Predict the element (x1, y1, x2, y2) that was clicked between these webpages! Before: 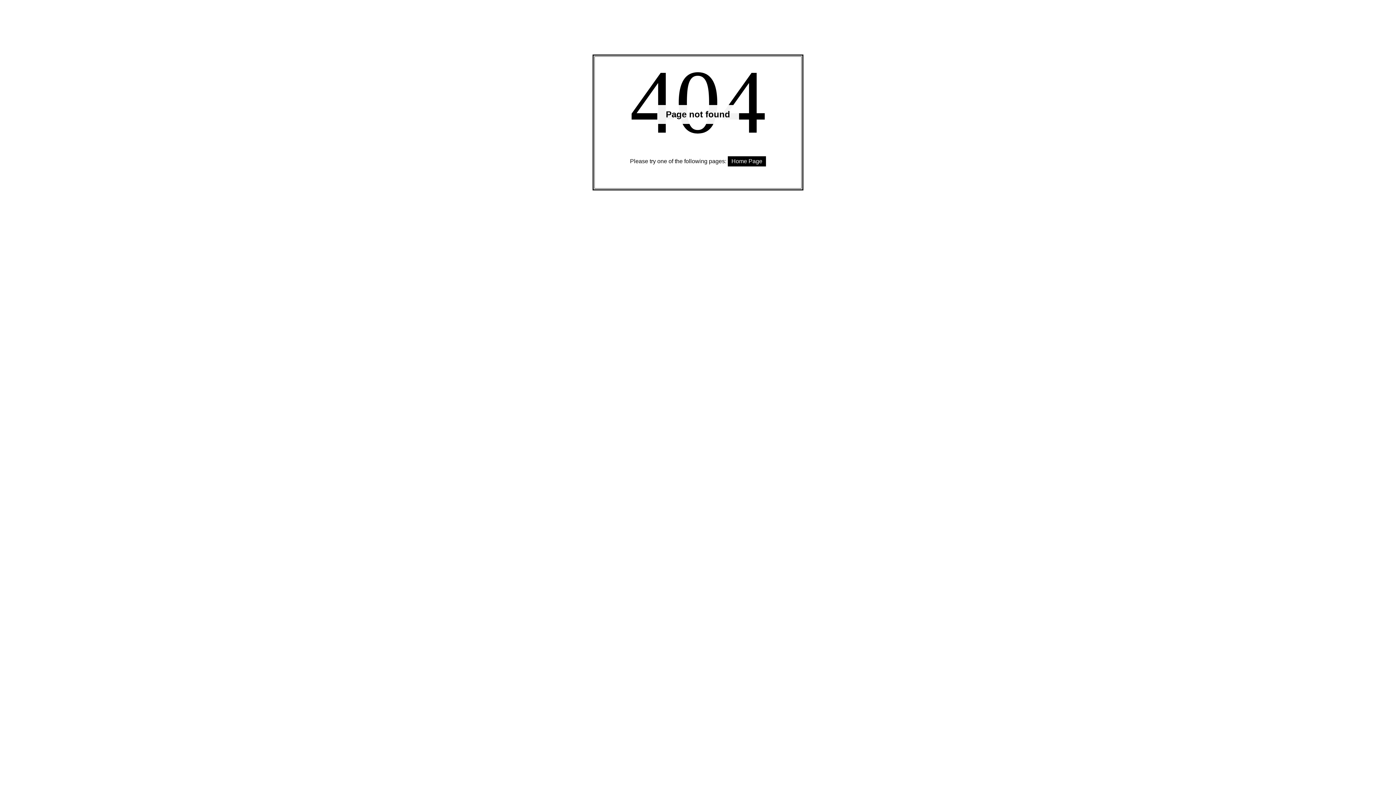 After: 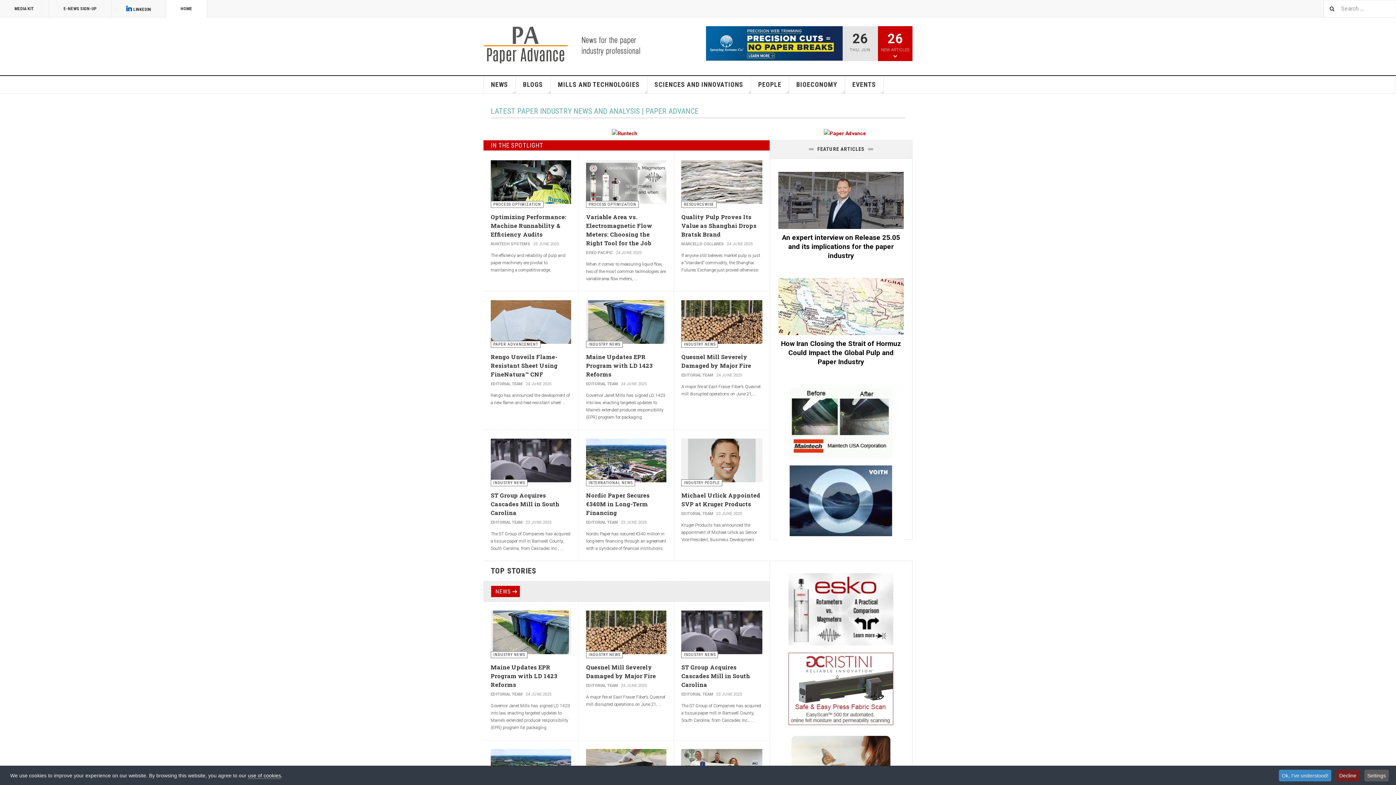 Action: bbox: (728, 156, 766, 166) label: Home Page